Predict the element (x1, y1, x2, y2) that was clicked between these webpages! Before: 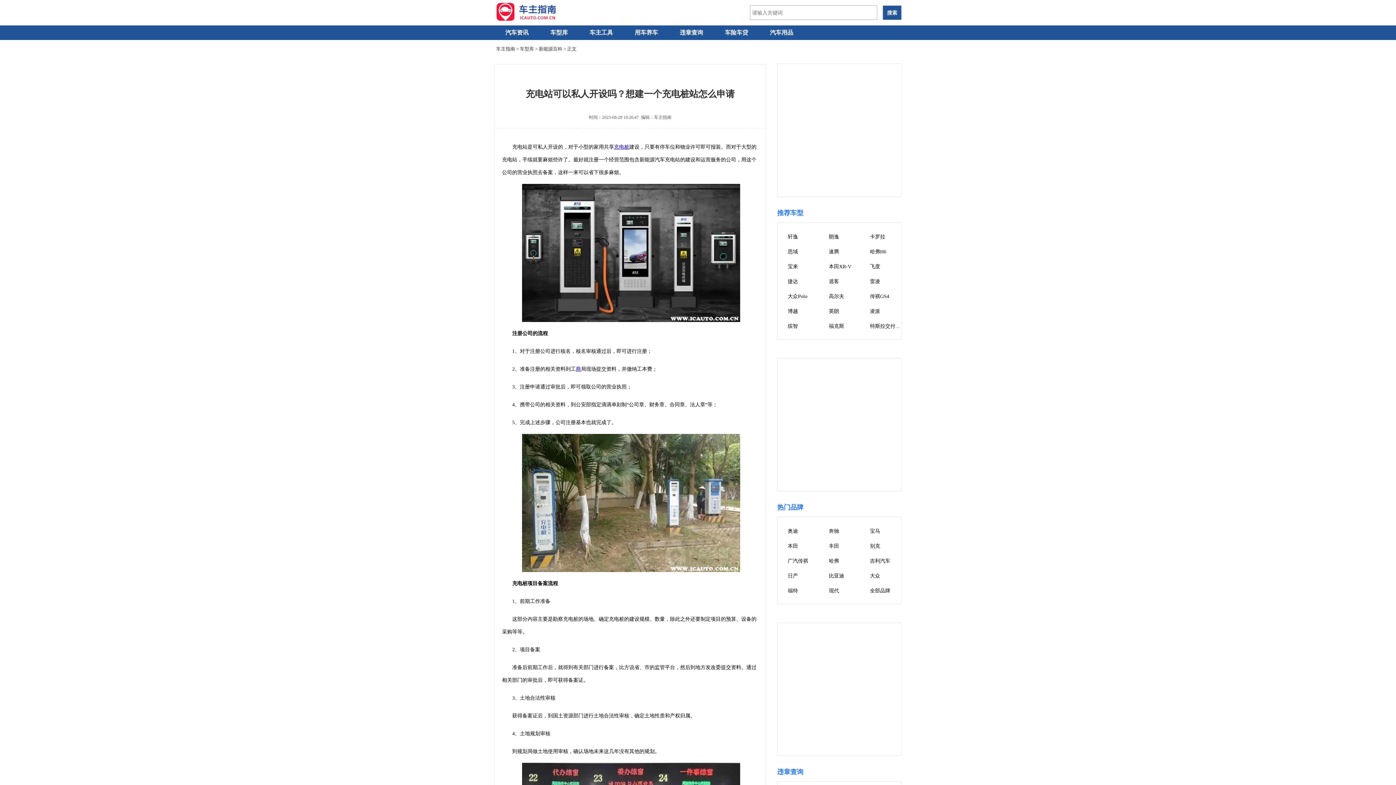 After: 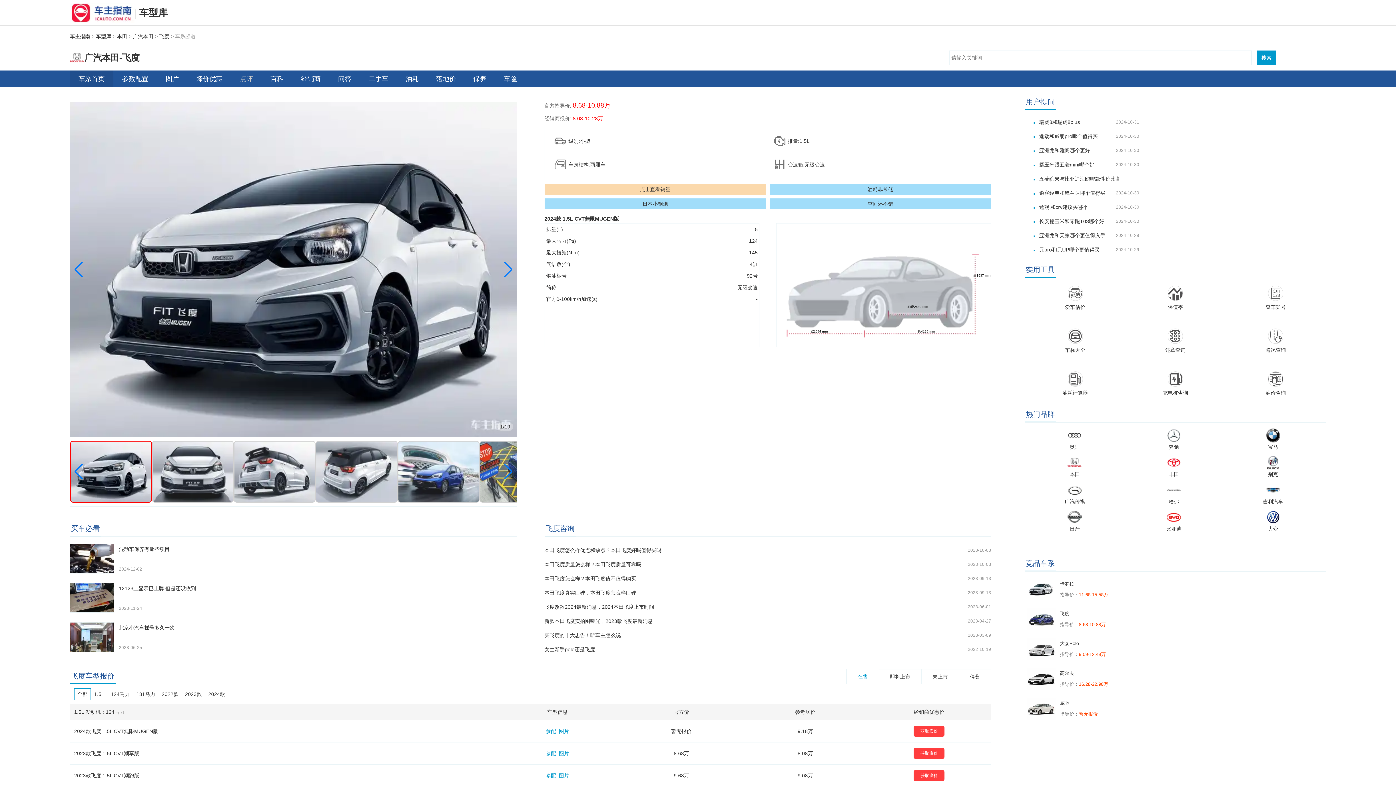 Action: label: 飞度 bbox: (870, 264, 880, 269)